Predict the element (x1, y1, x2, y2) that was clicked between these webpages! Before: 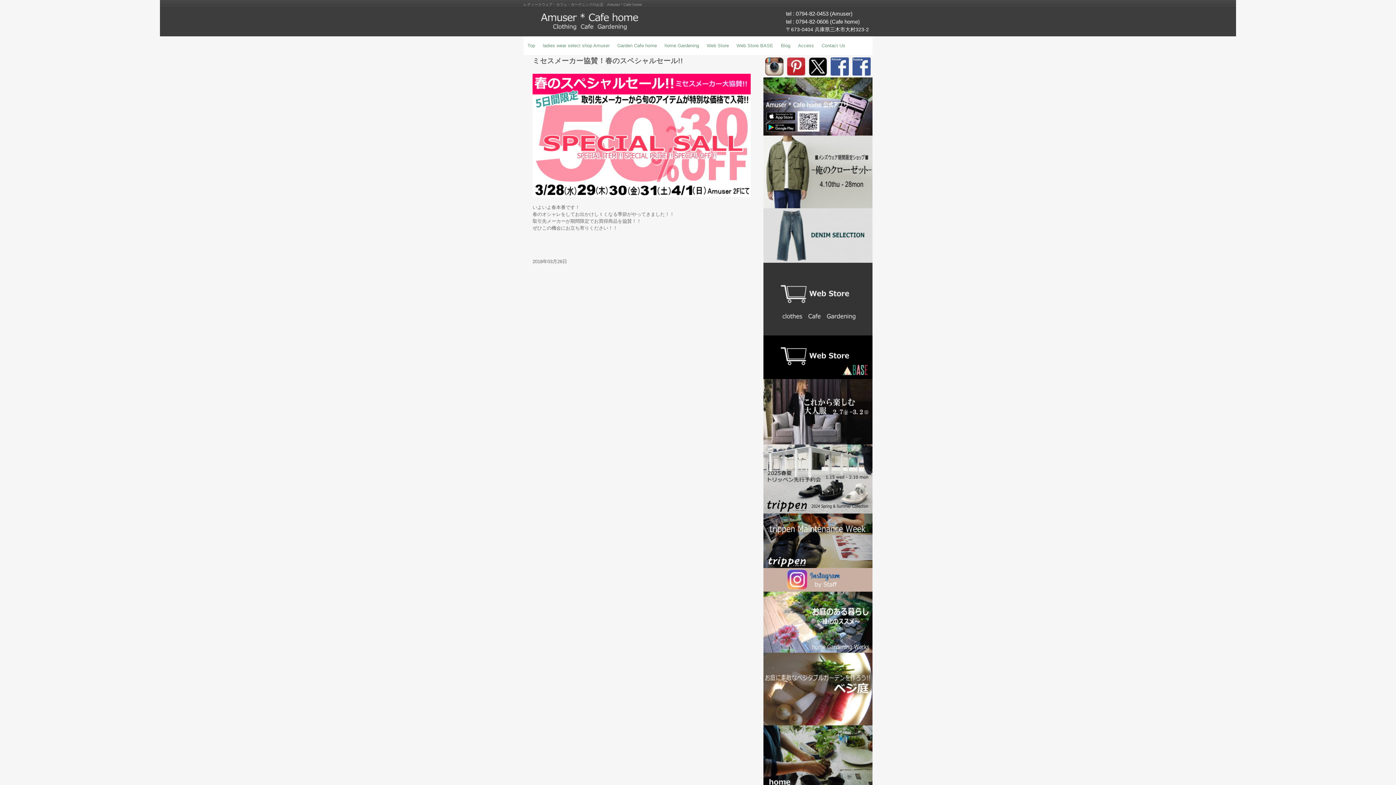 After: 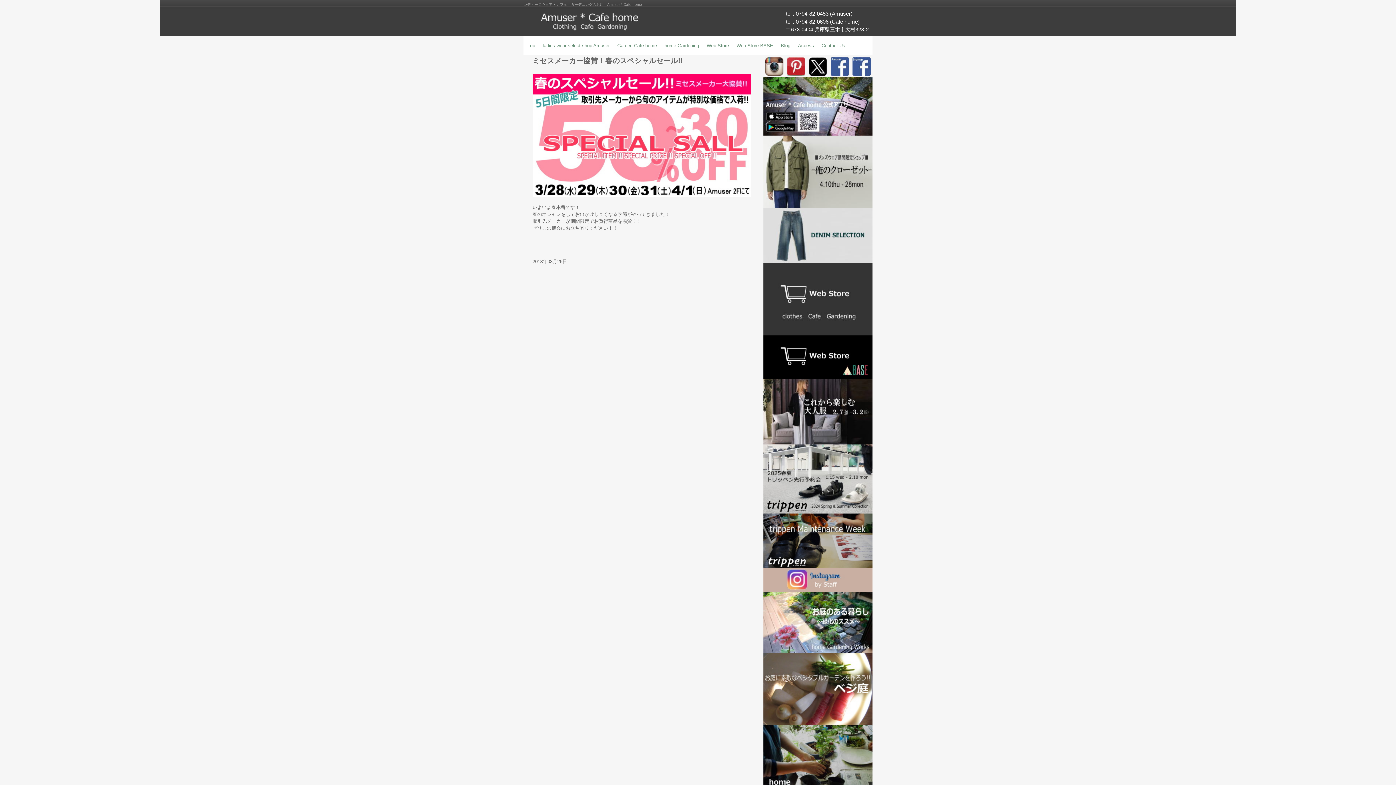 Action: bbox: (532, 73, 750, 197)